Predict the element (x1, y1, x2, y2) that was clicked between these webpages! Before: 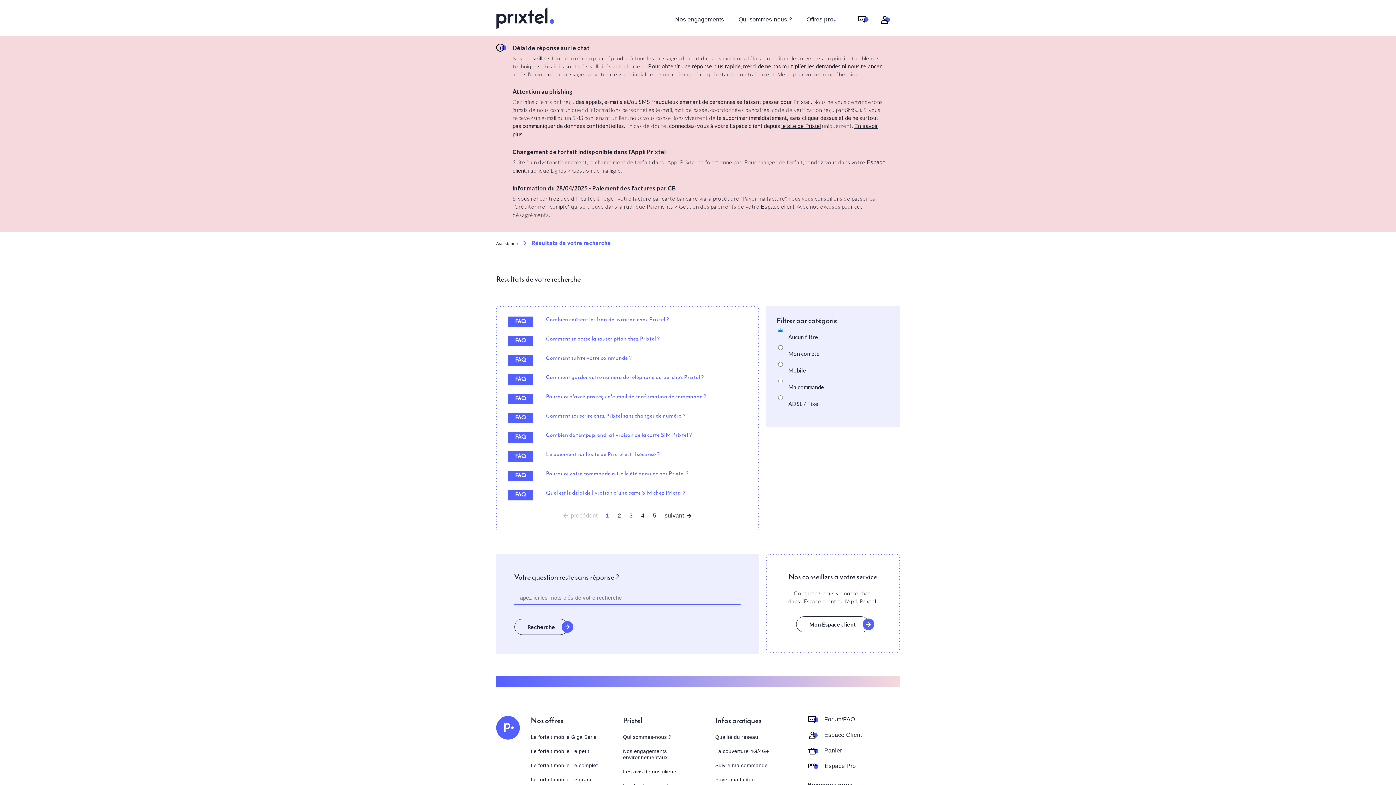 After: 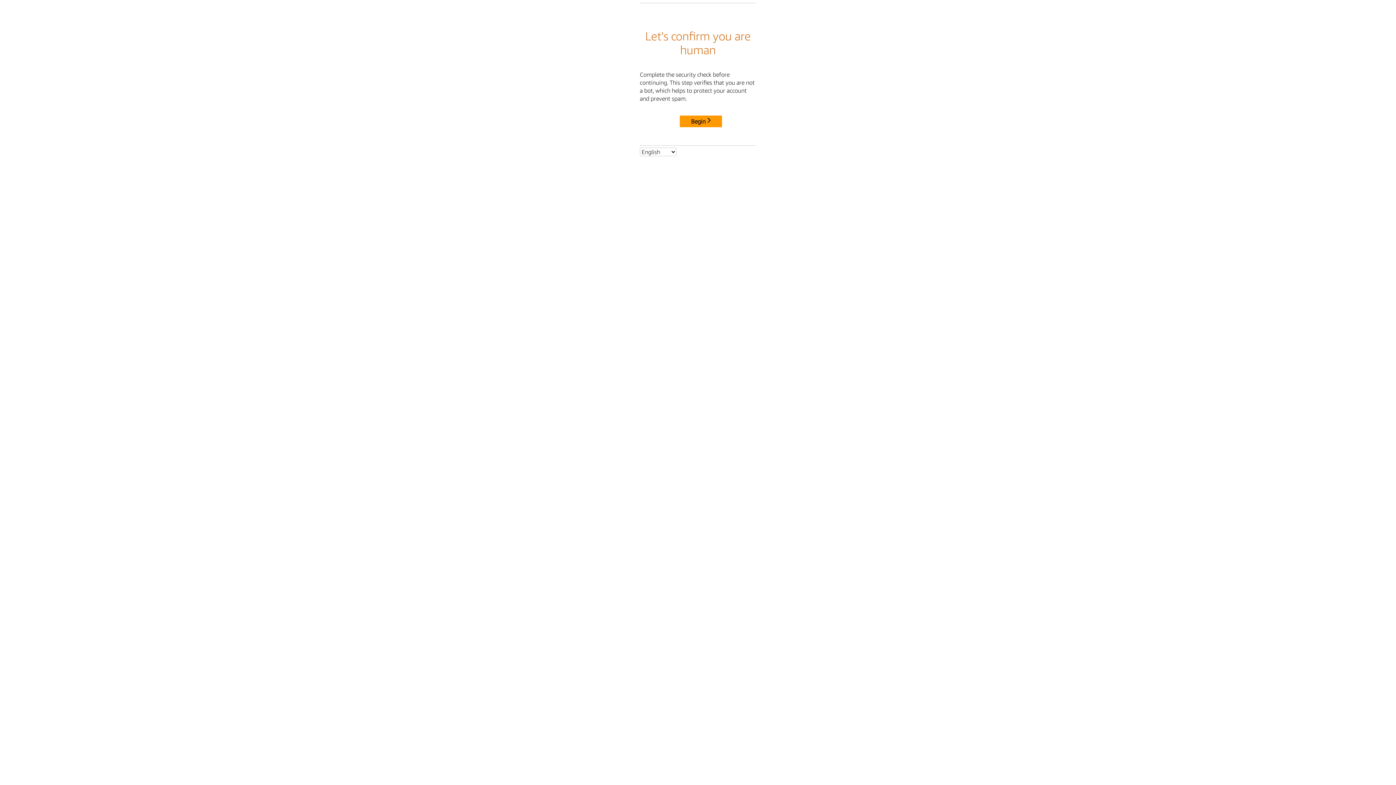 Action: bbox: (807, 747, 900, 755) label: Panier